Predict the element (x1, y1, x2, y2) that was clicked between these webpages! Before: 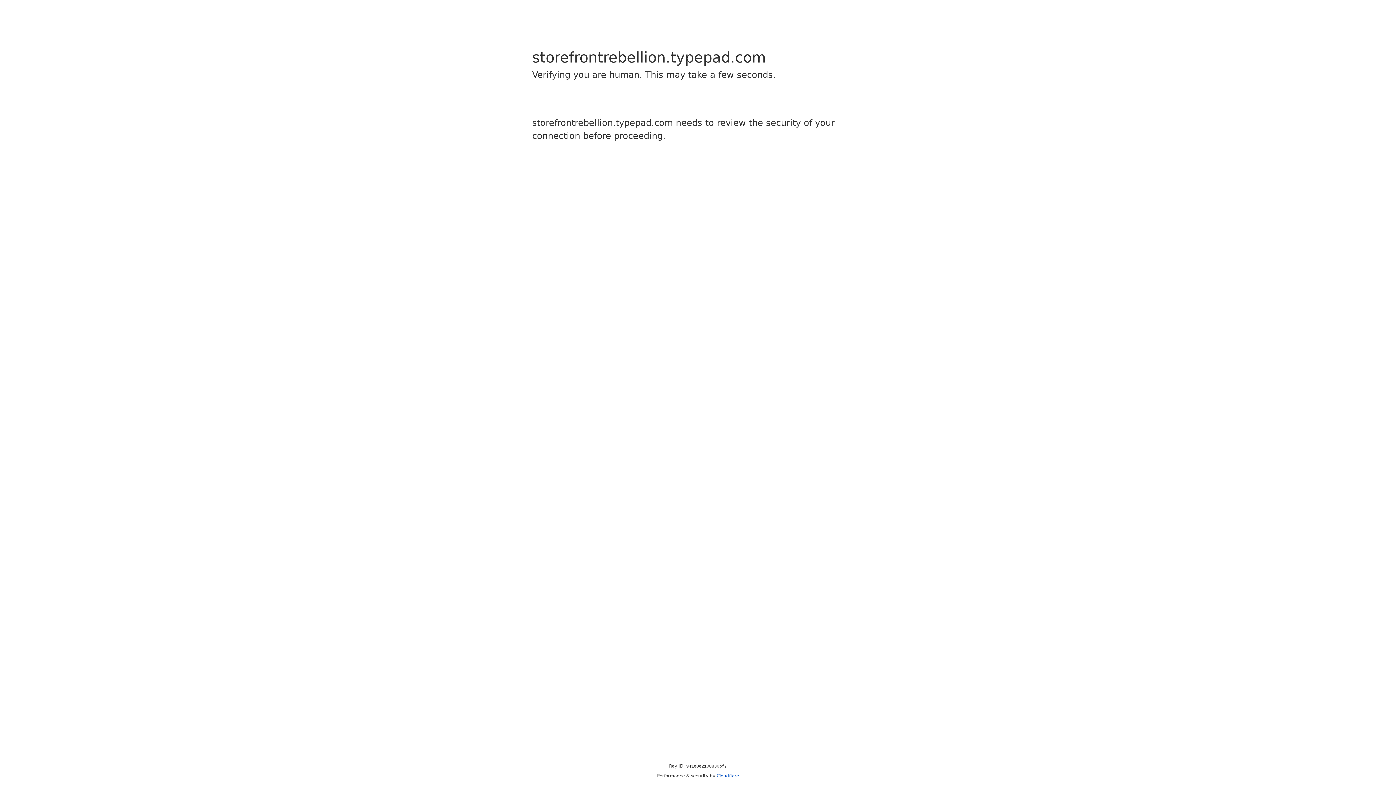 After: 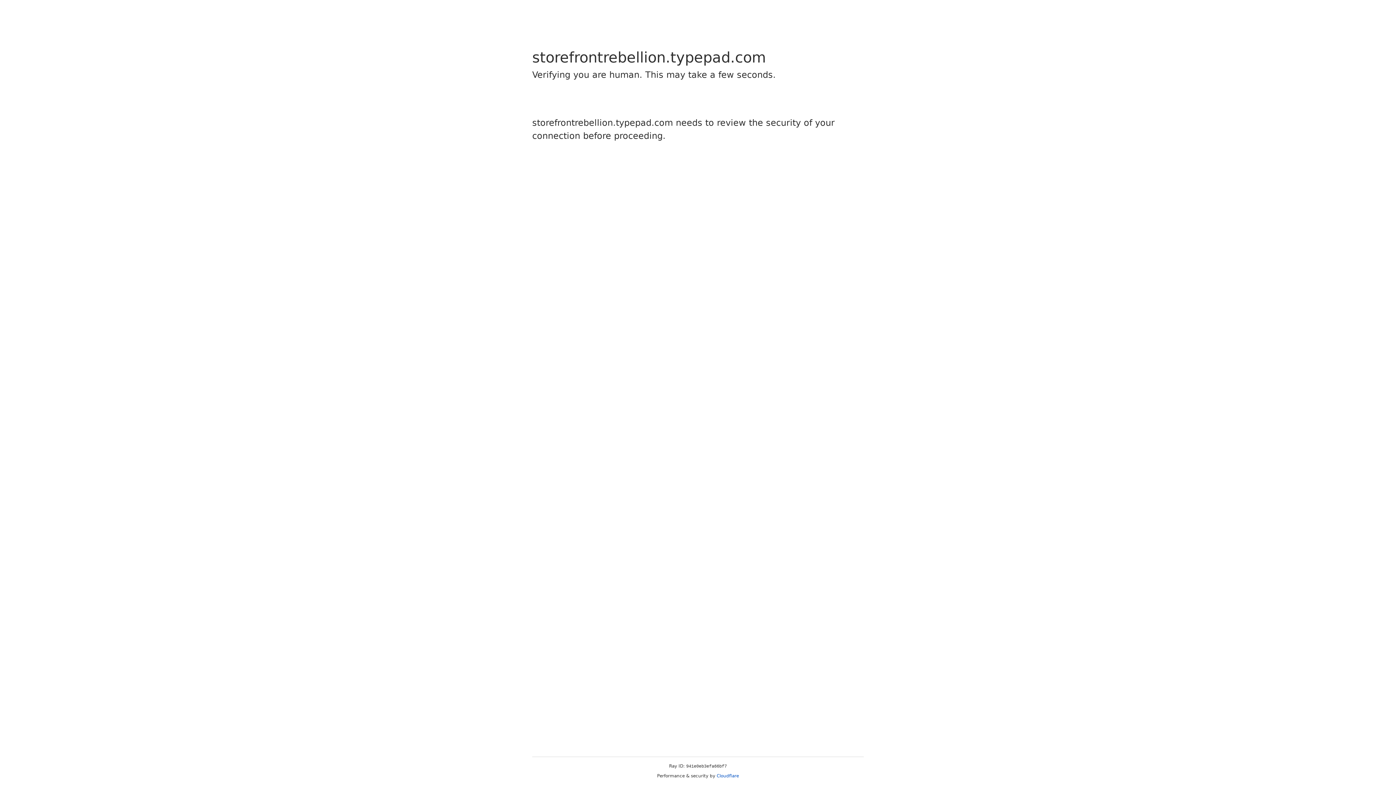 Action: label: Cloudflare bbox: (716, 773, 739, 778)